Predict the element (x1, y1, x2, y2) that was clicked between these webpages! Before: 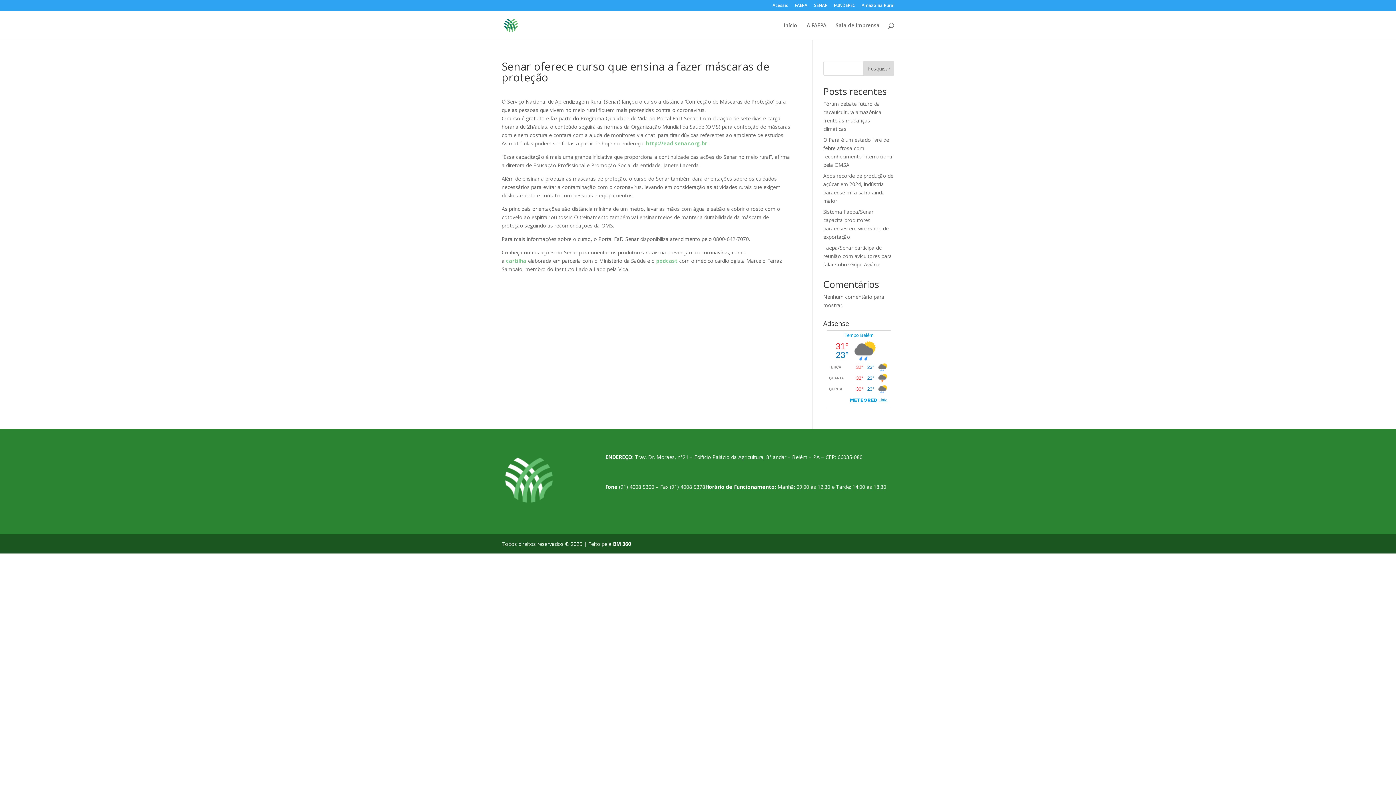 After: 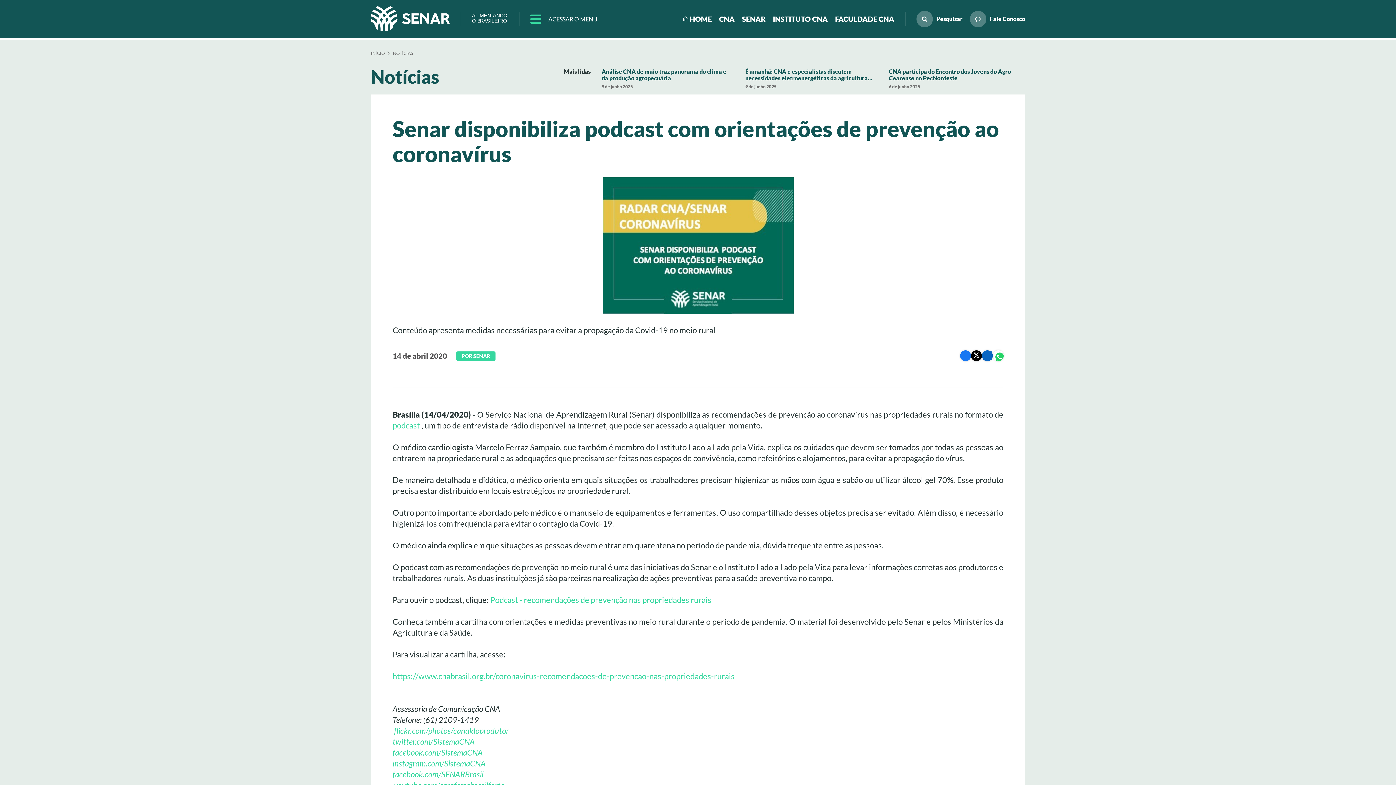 Action: label: podcast  bbox: (656, 257, 679, 264)